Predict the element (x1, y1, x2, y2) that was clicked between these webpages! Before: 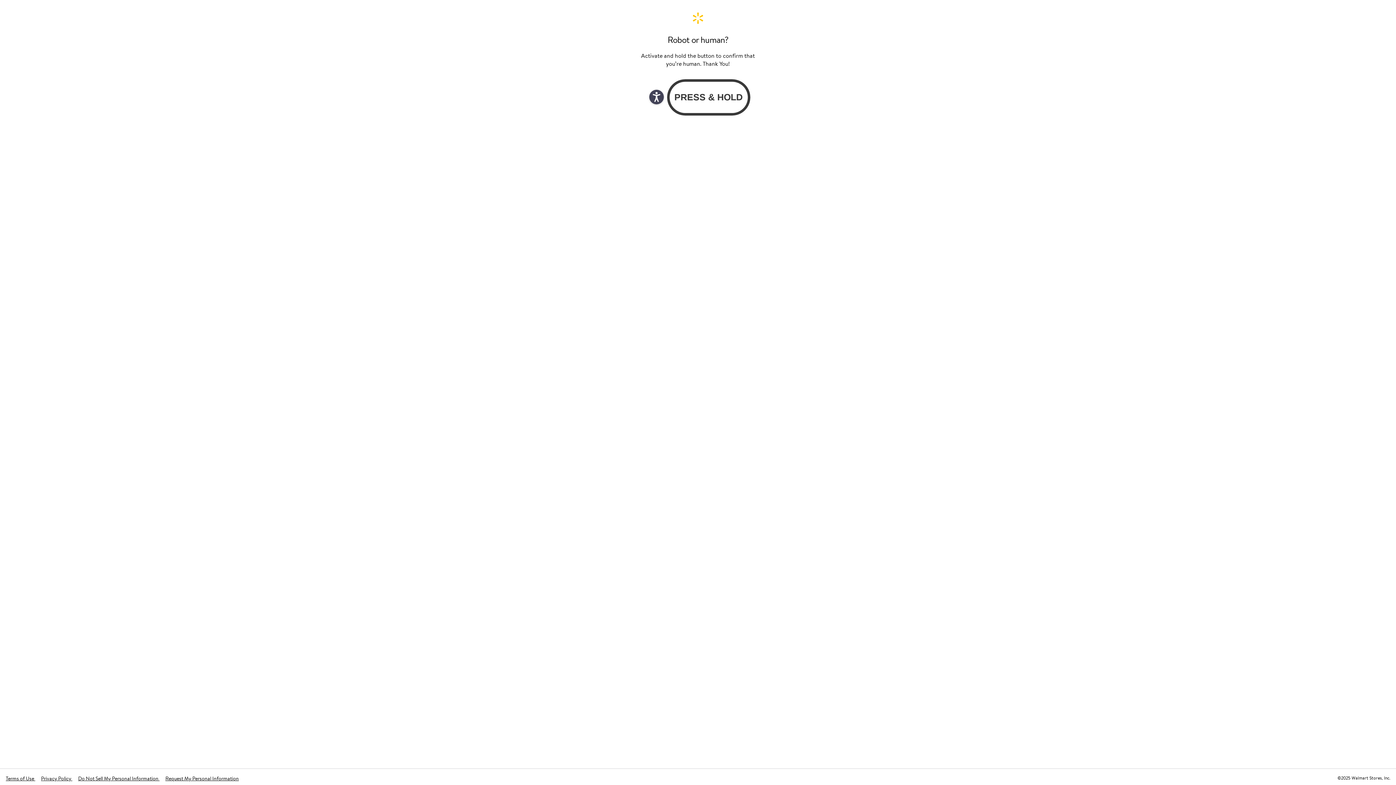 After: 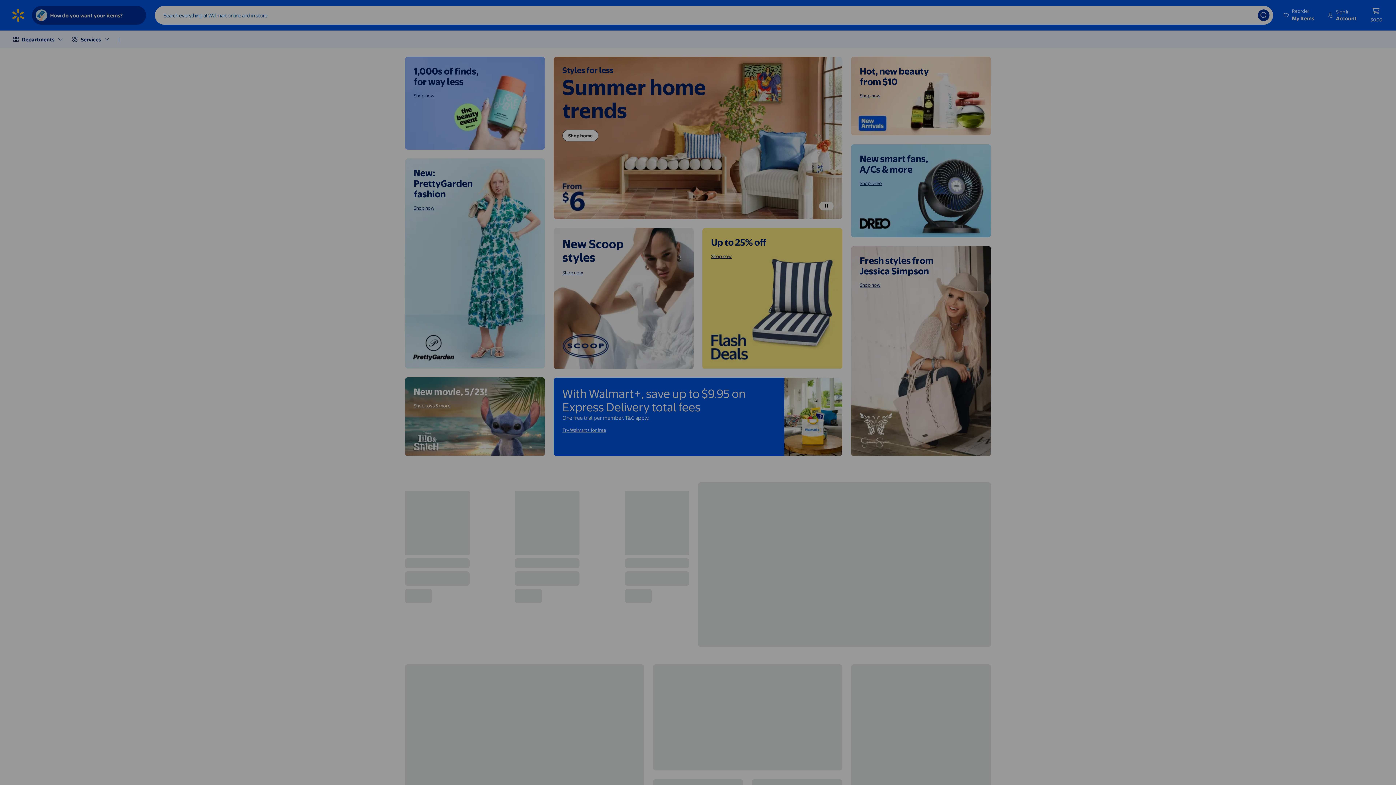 Action: label: Walmart. Save Money. Live Better. Home Page bbox: (640, 11, 756, 24)